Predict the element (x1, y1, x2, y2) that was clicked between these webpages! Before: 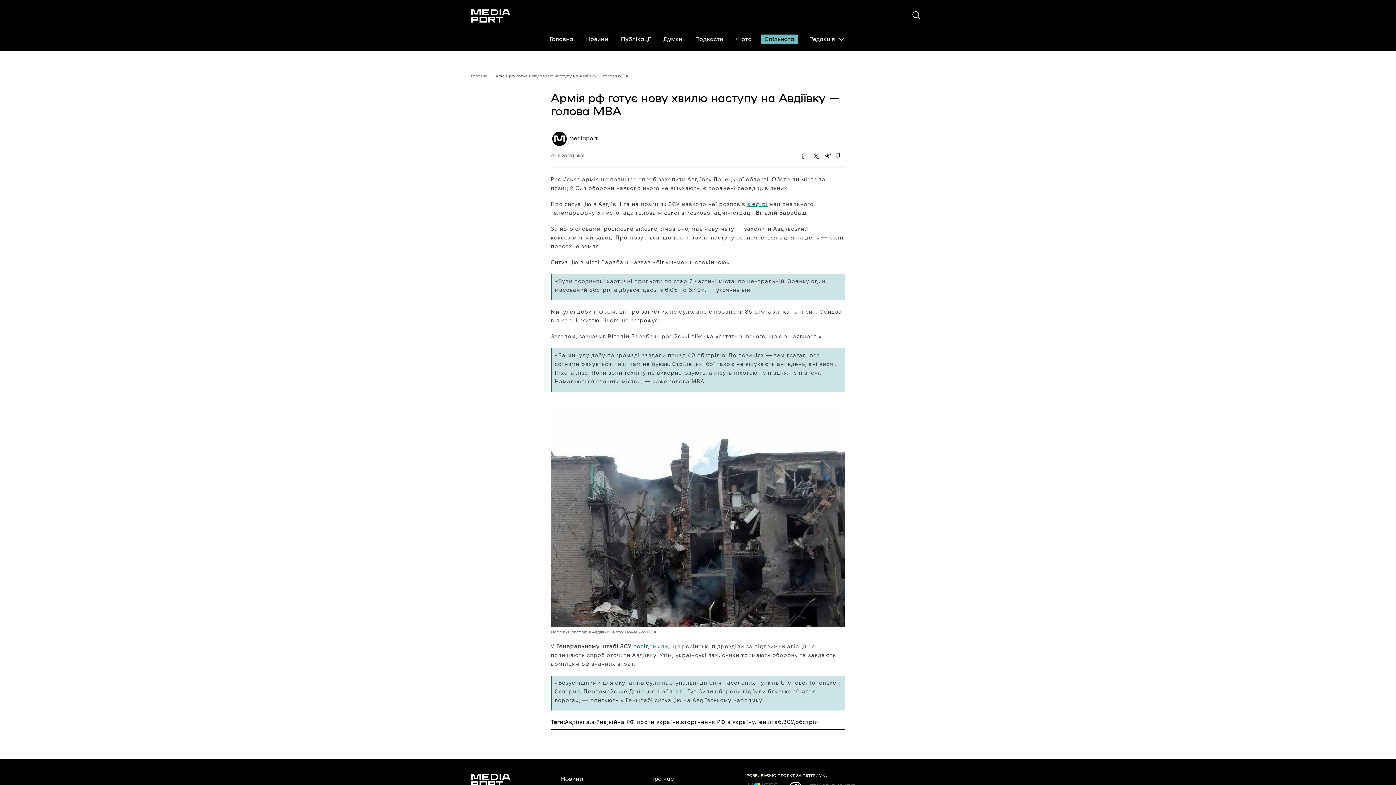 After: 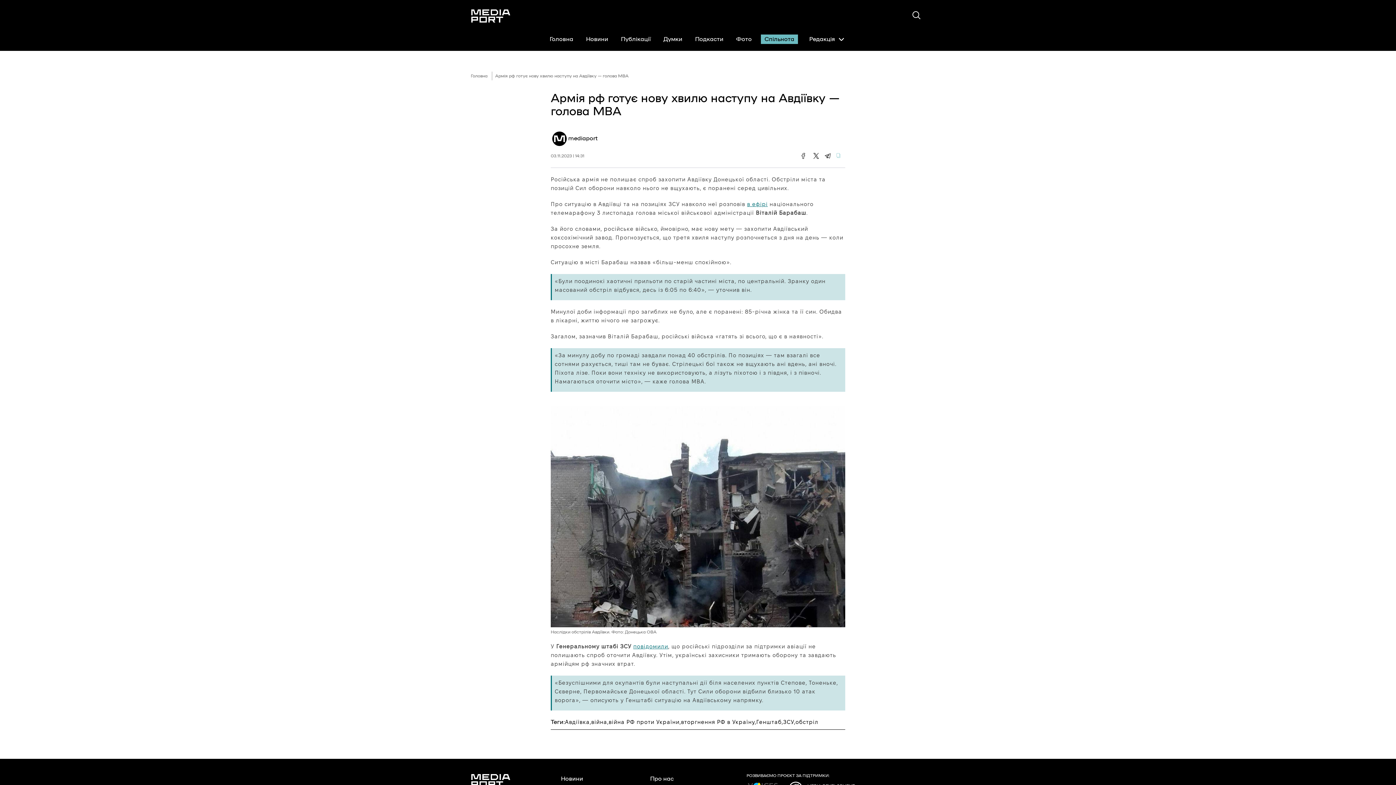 Action: bbox: (833, 150, 845, 161)